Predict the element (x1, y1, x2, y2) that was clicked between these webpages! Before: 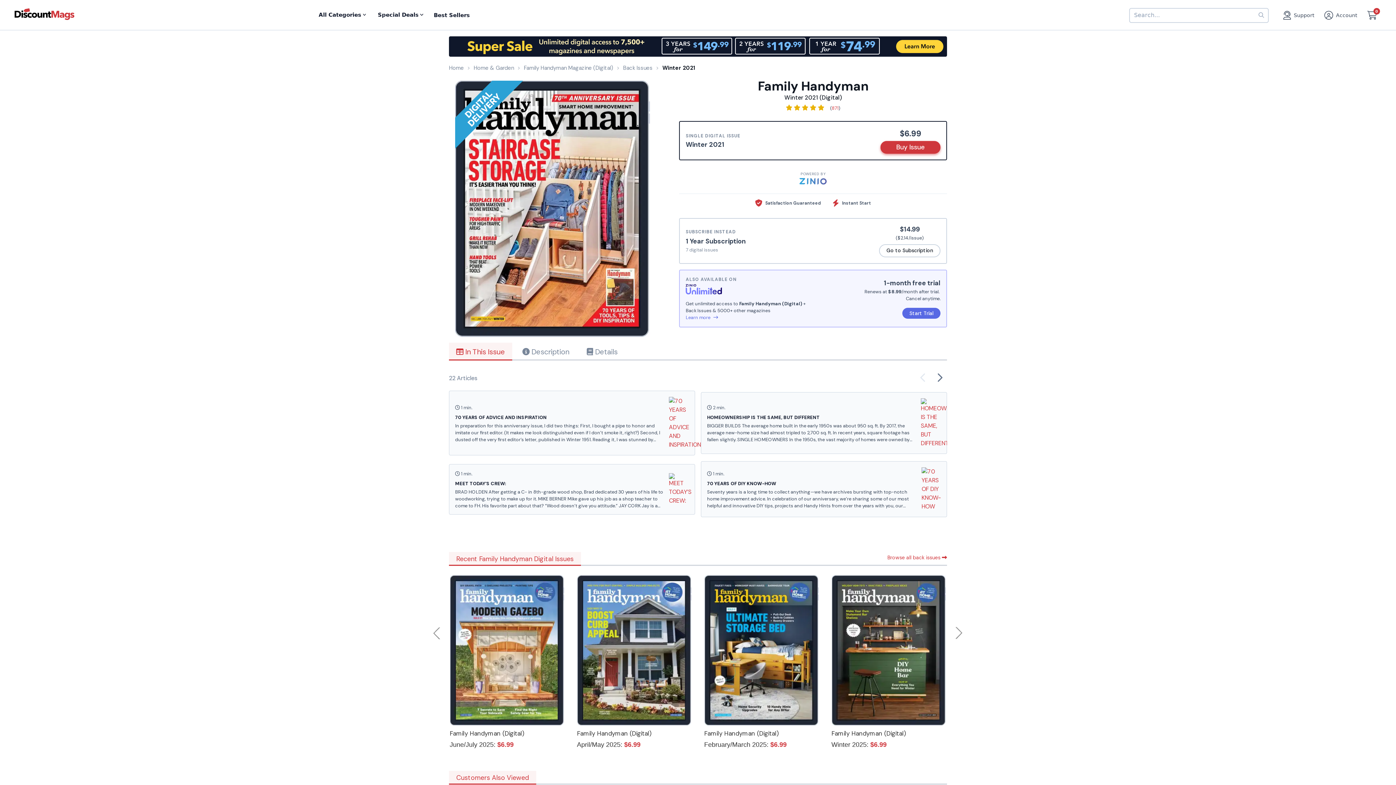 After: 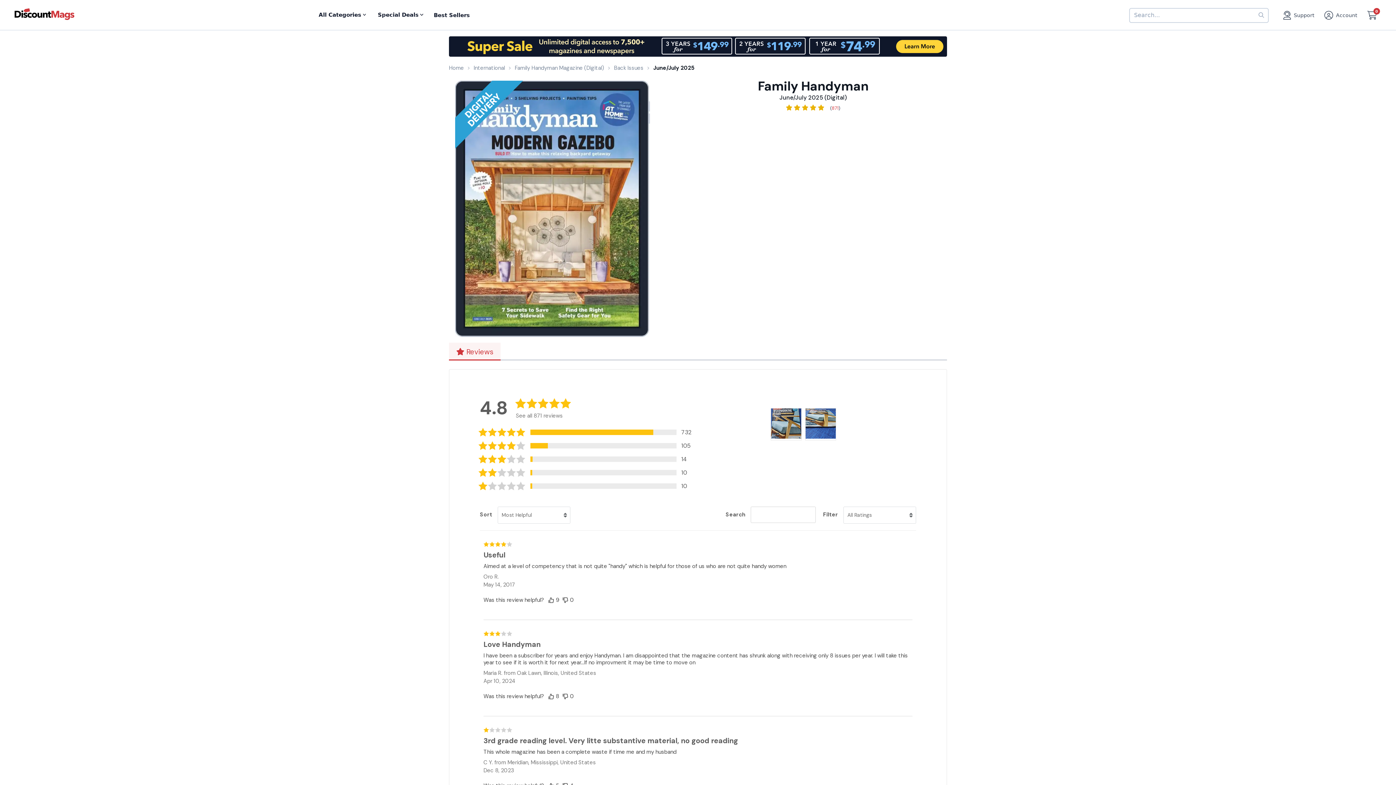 Action: bbox: (450, 541, 564, 691)